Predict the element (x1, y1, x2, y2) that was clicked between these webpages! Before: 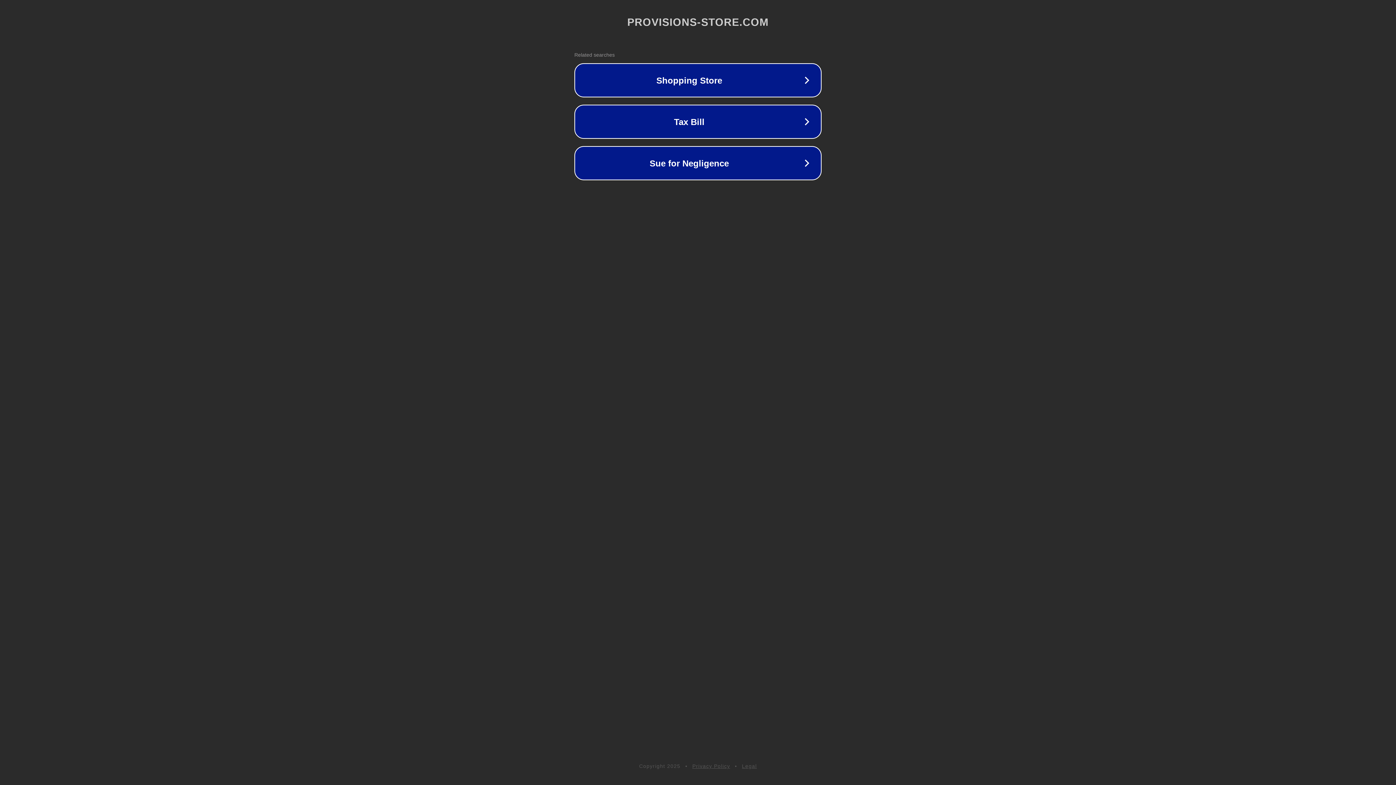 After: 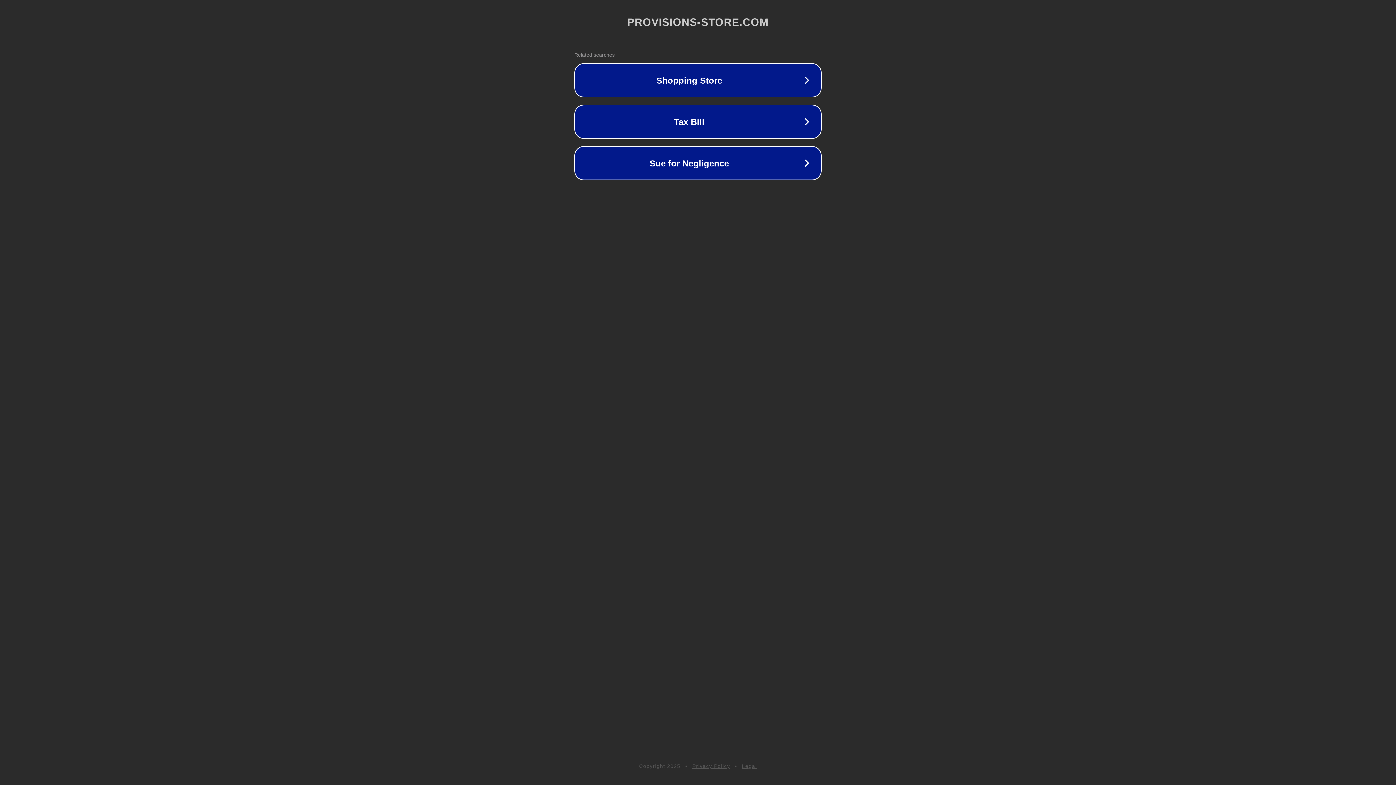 Action: label: Privacy Policy bbox: (692, 763, 730, 769)